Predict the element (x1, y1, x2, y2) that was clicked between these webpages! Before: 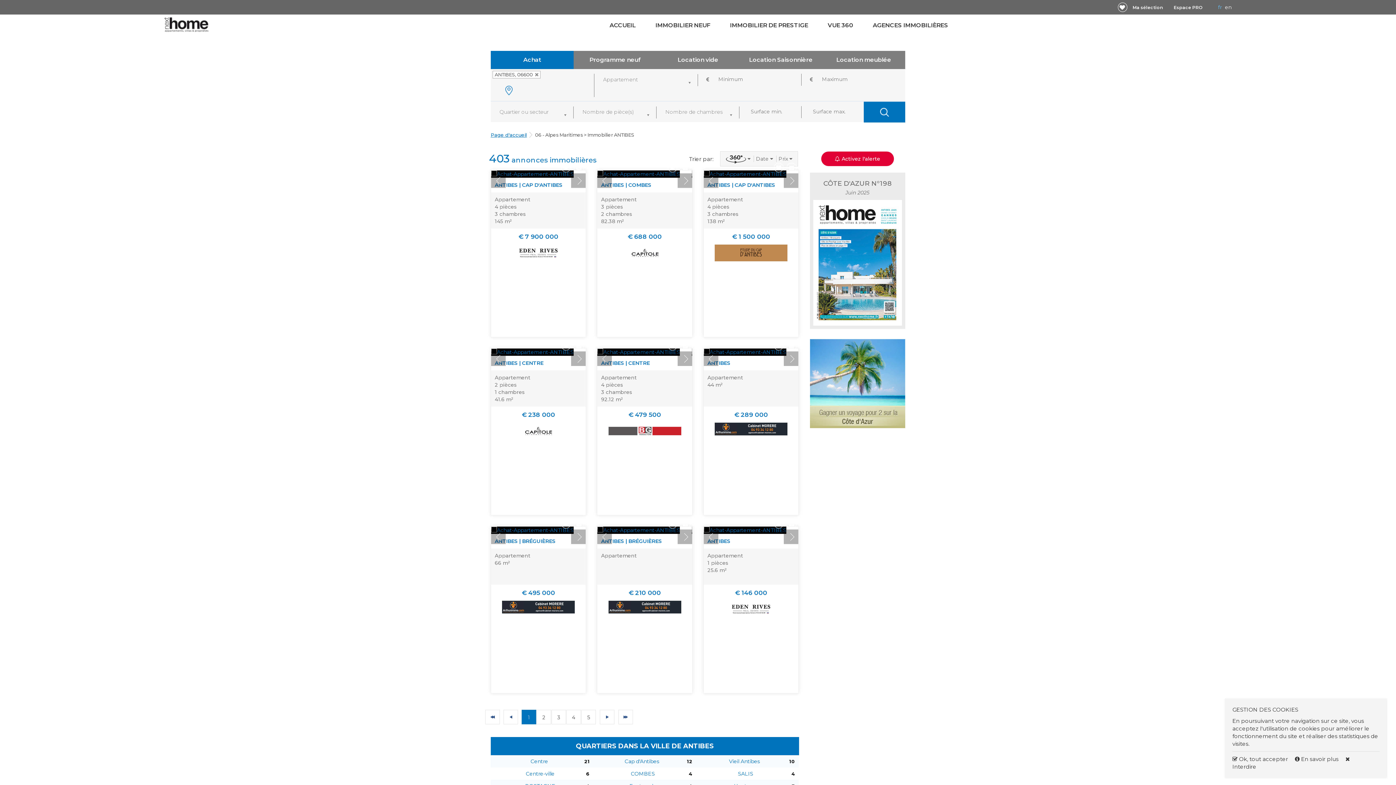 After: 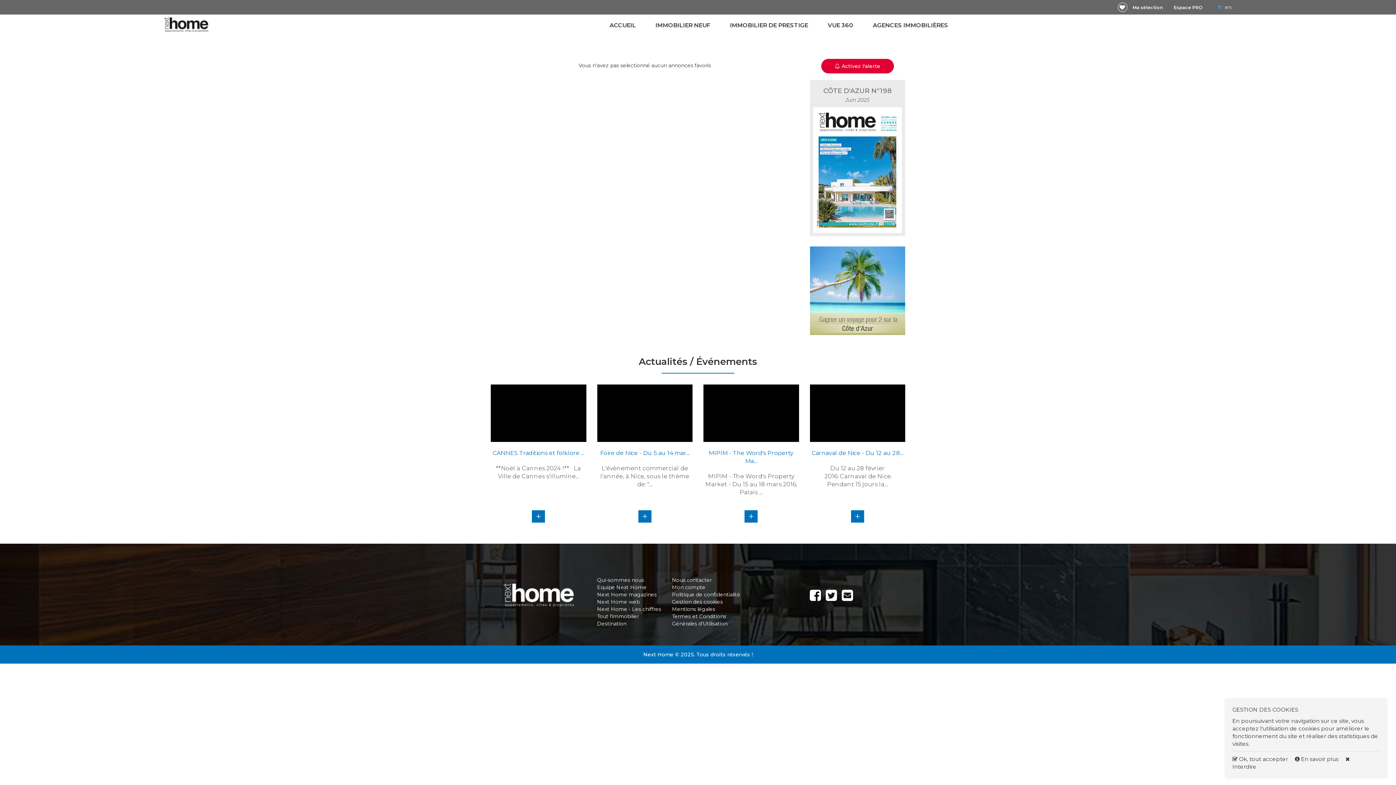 Action: bbox: (1132, 4, 1163, 10) label: Ma sélection